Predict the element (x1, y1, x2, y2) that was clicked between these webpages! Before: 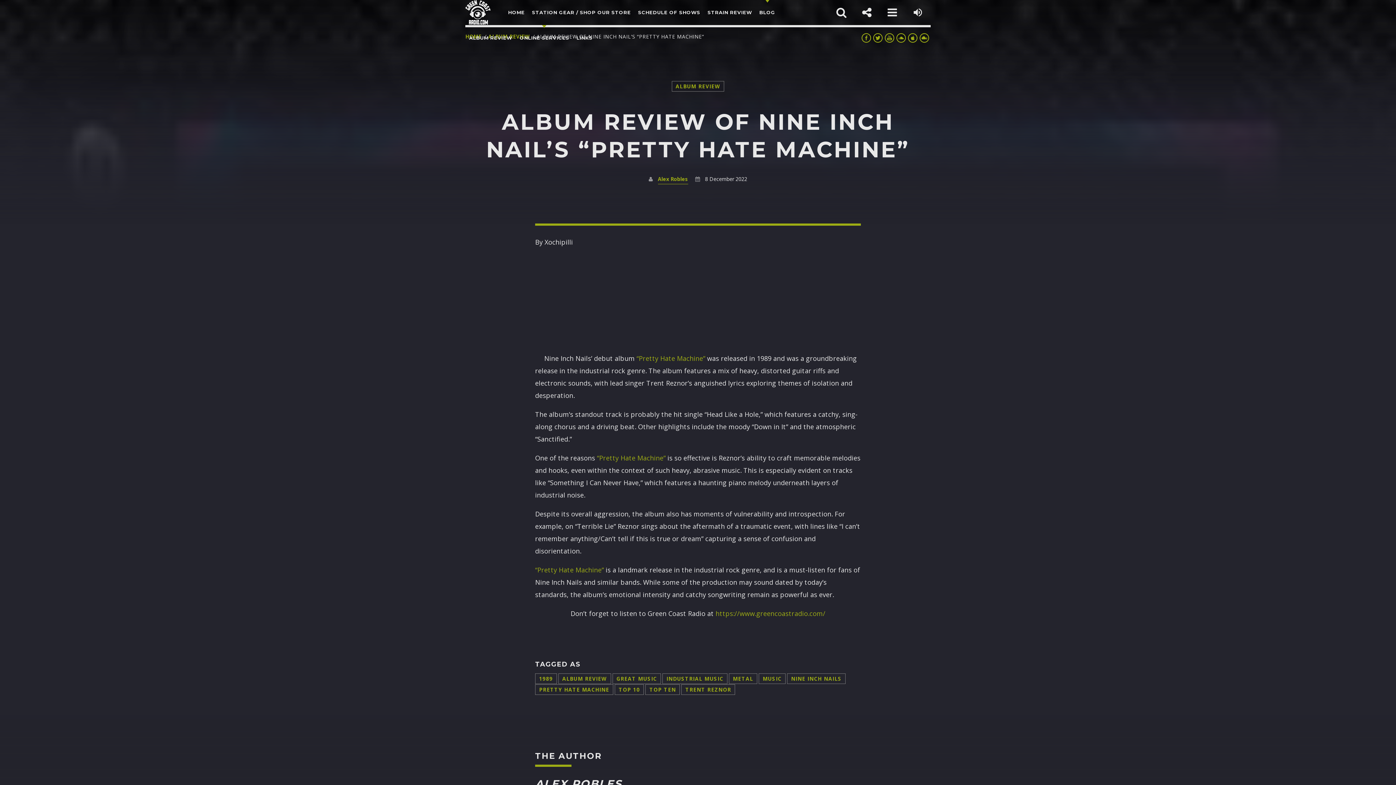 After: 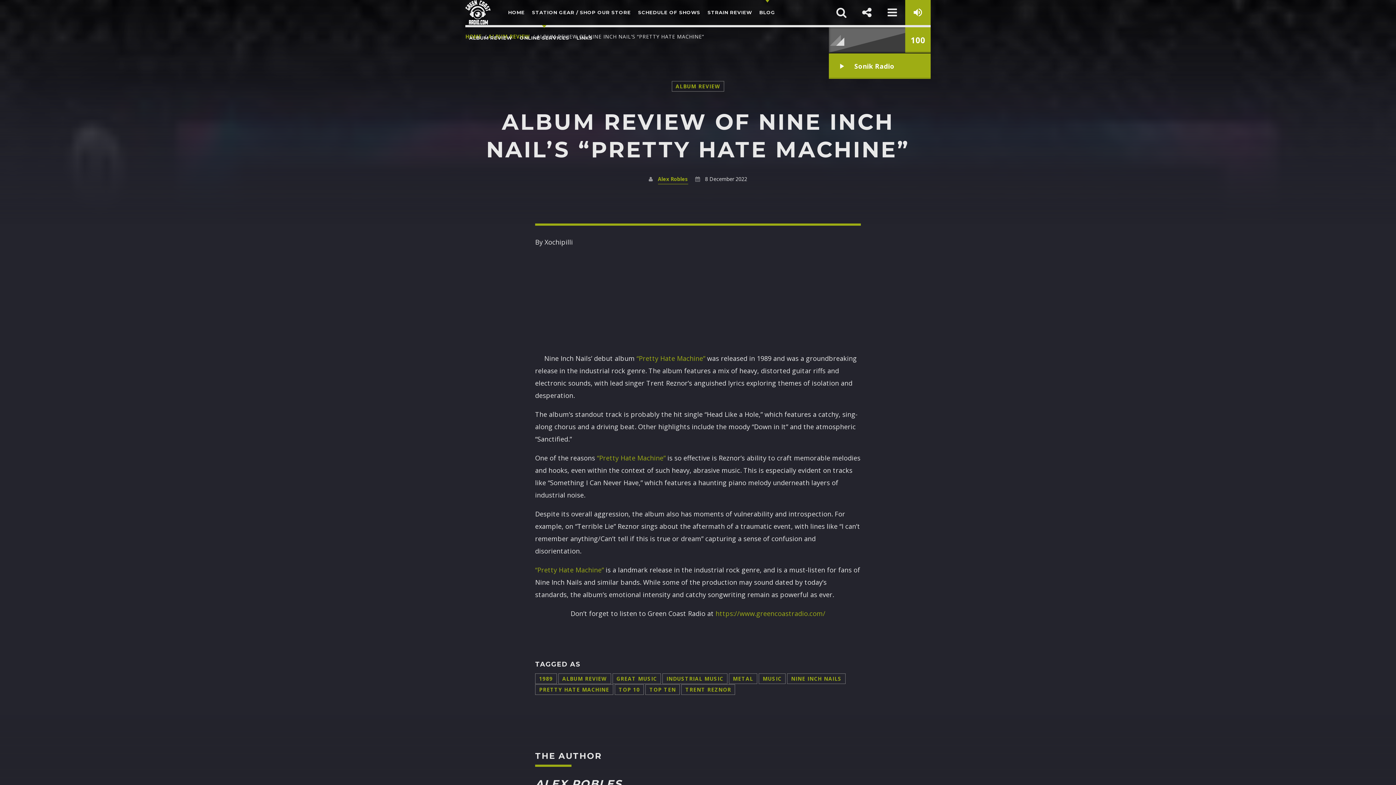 Action: bbox: (905, 0, 930, 25)